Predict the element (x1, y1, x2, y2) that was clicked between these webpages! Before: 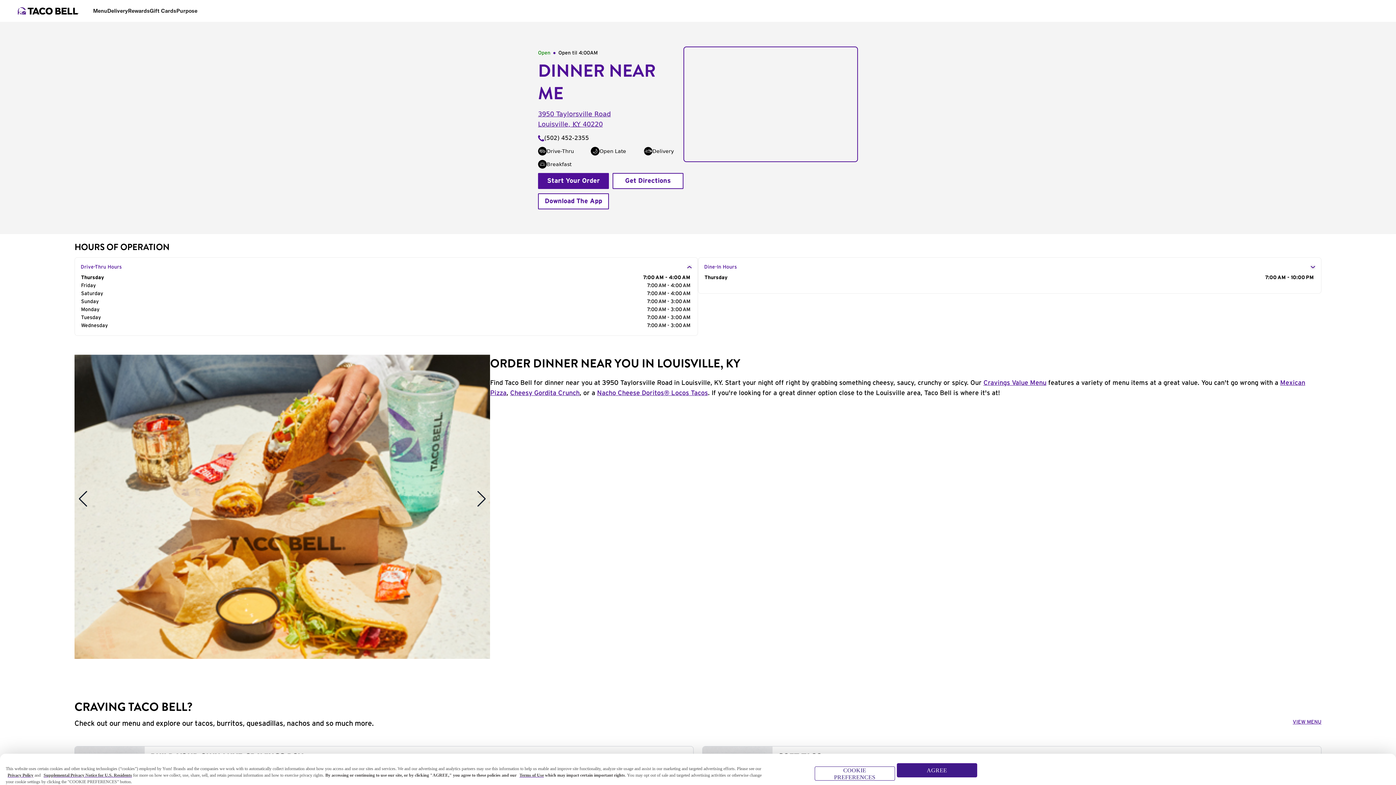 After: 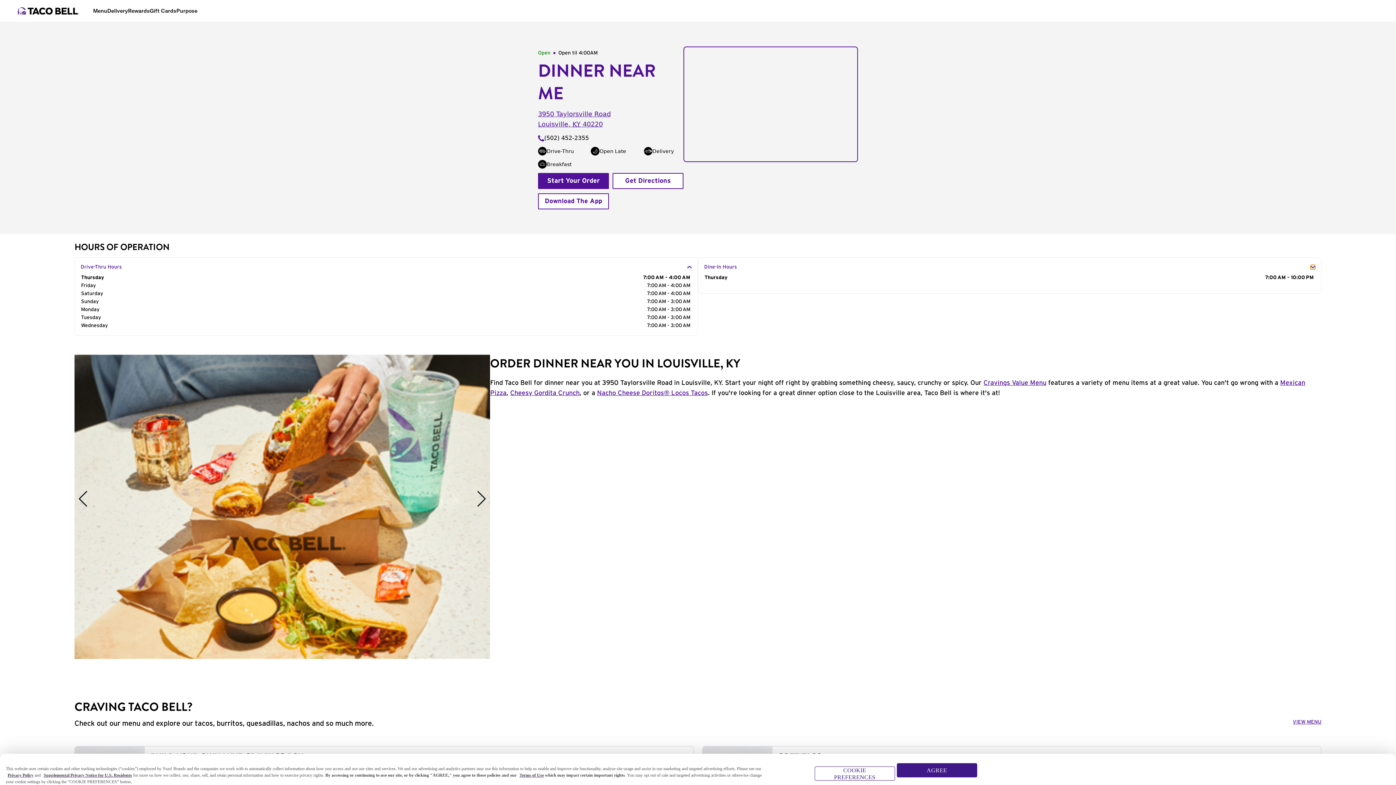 Action: bbox: (1310, 265, 1315, 269)